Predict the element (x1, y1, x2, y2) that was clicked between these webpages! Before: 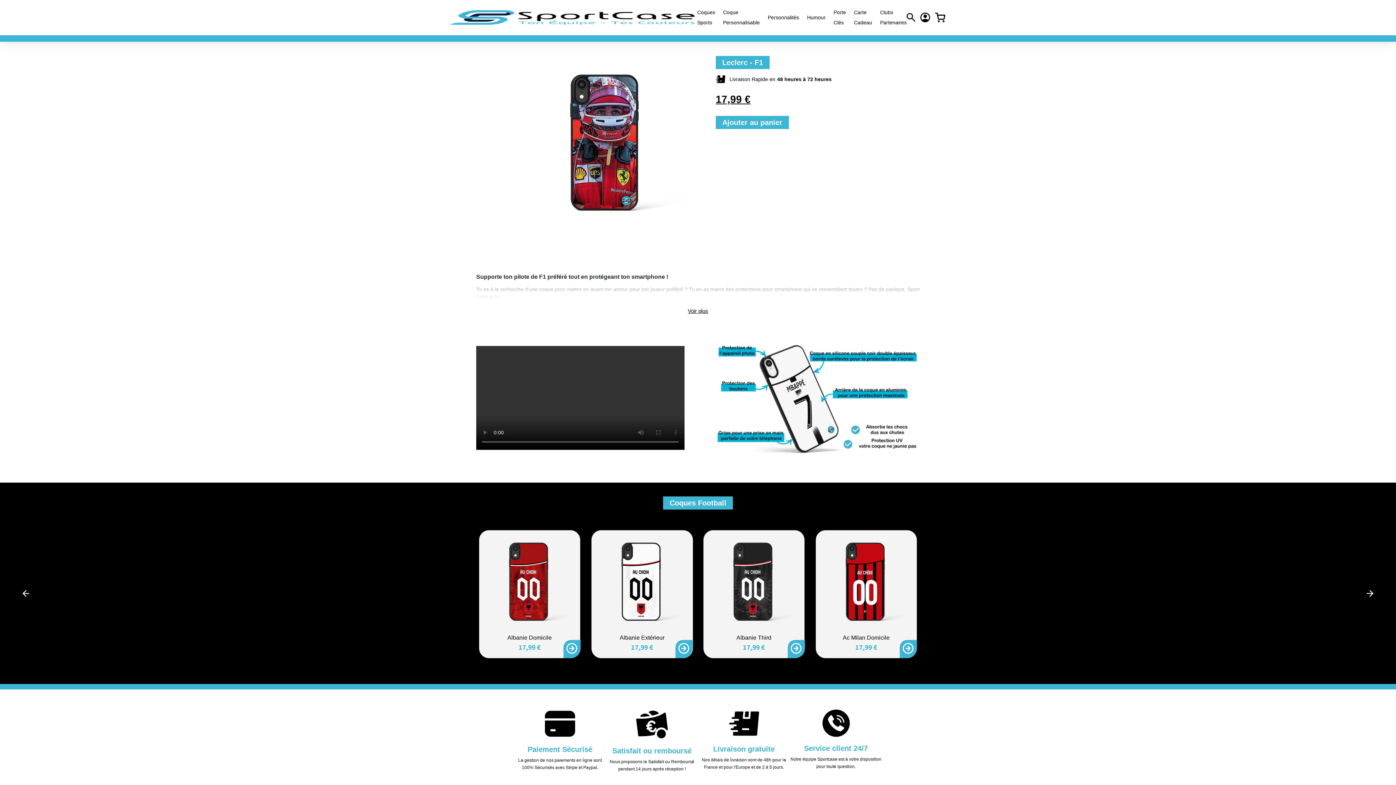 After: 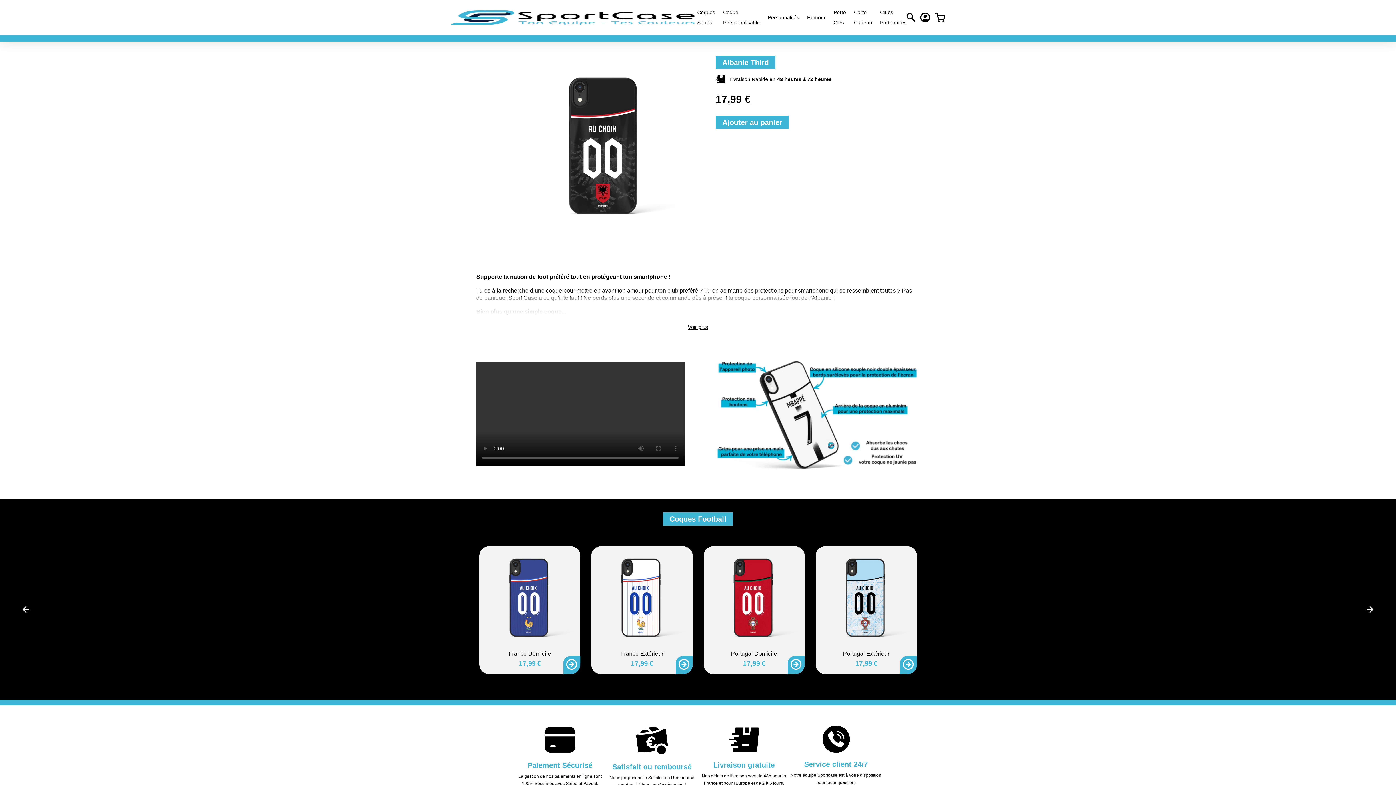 Action: bbox: (815, 530, 917, 631)